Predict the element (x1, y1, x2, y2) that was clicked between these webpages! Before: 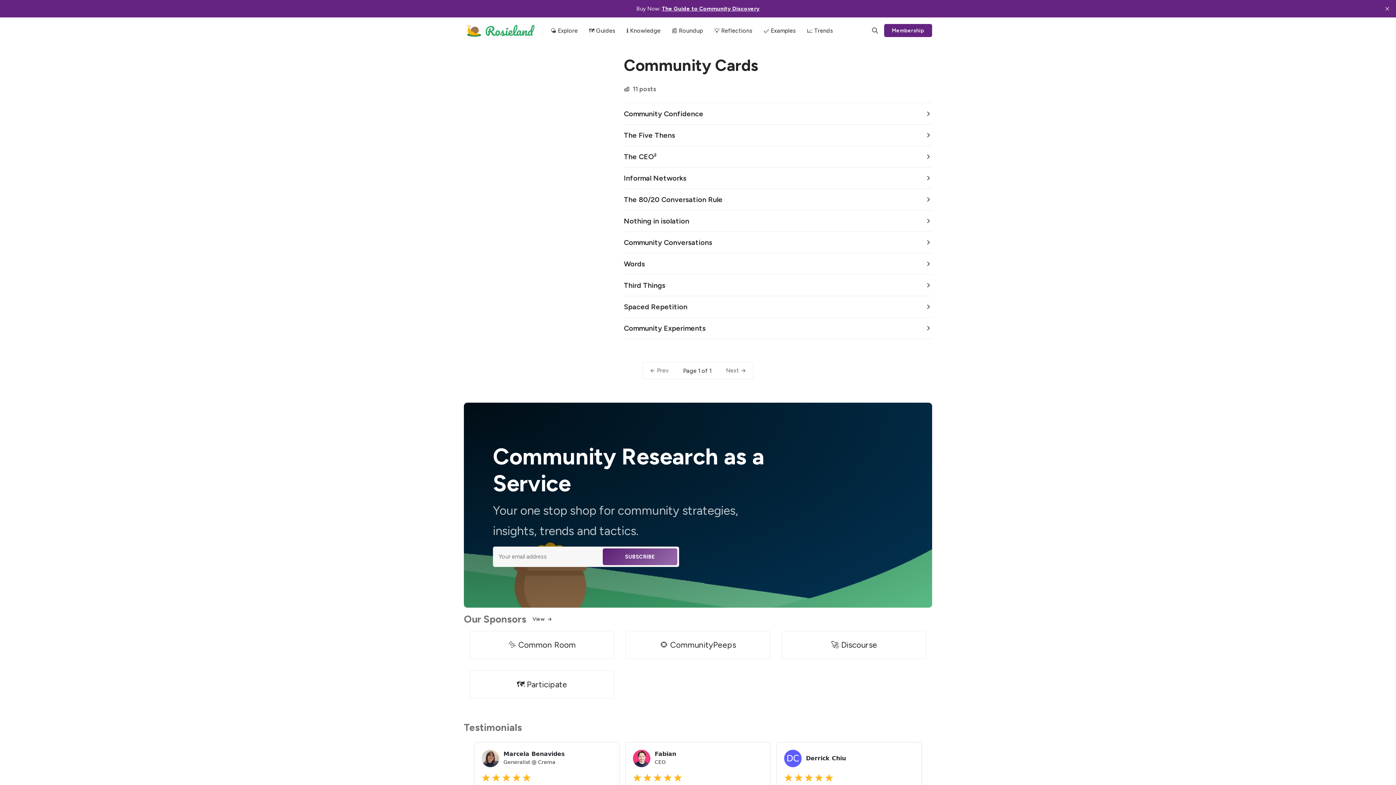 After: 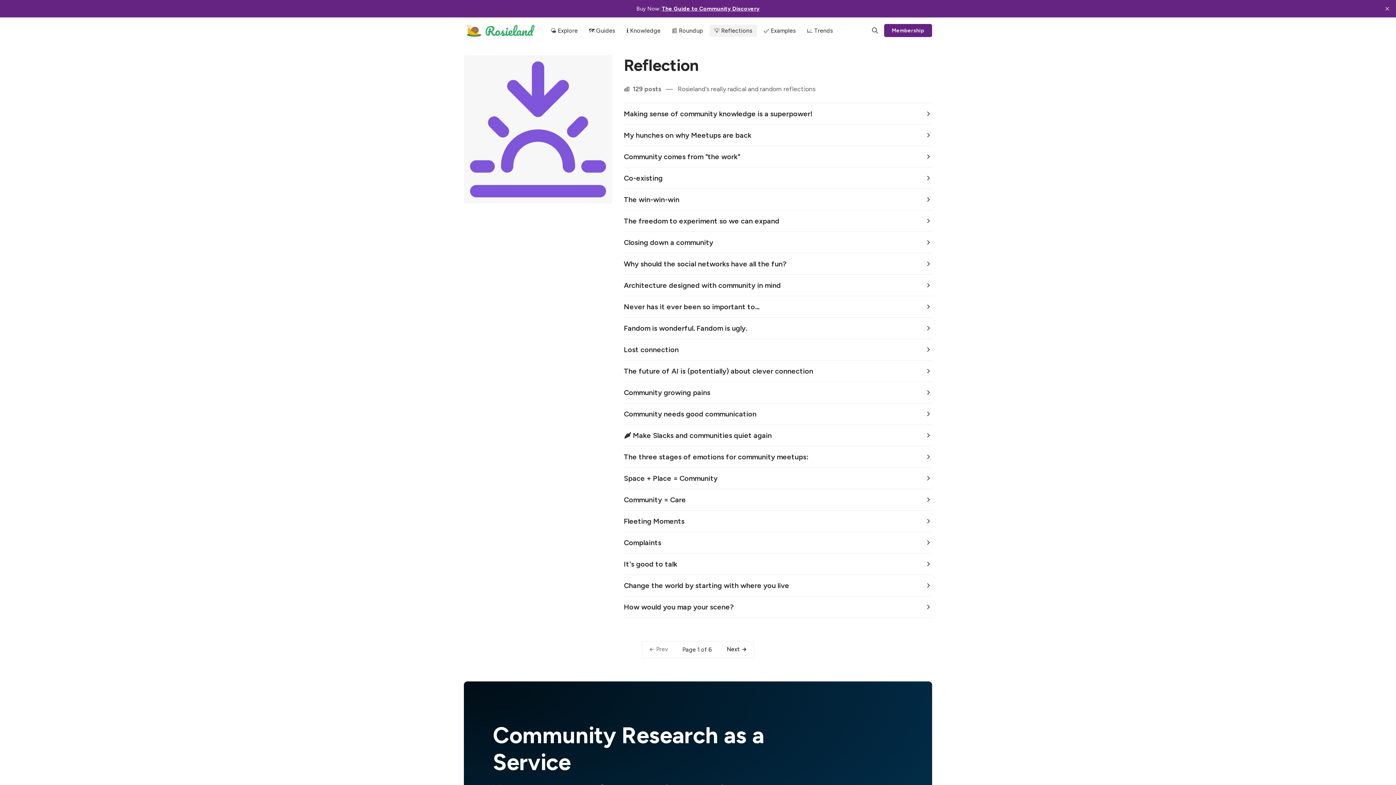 Action: bbox: (709, 24, 756, 36) label: 💡 Reflections